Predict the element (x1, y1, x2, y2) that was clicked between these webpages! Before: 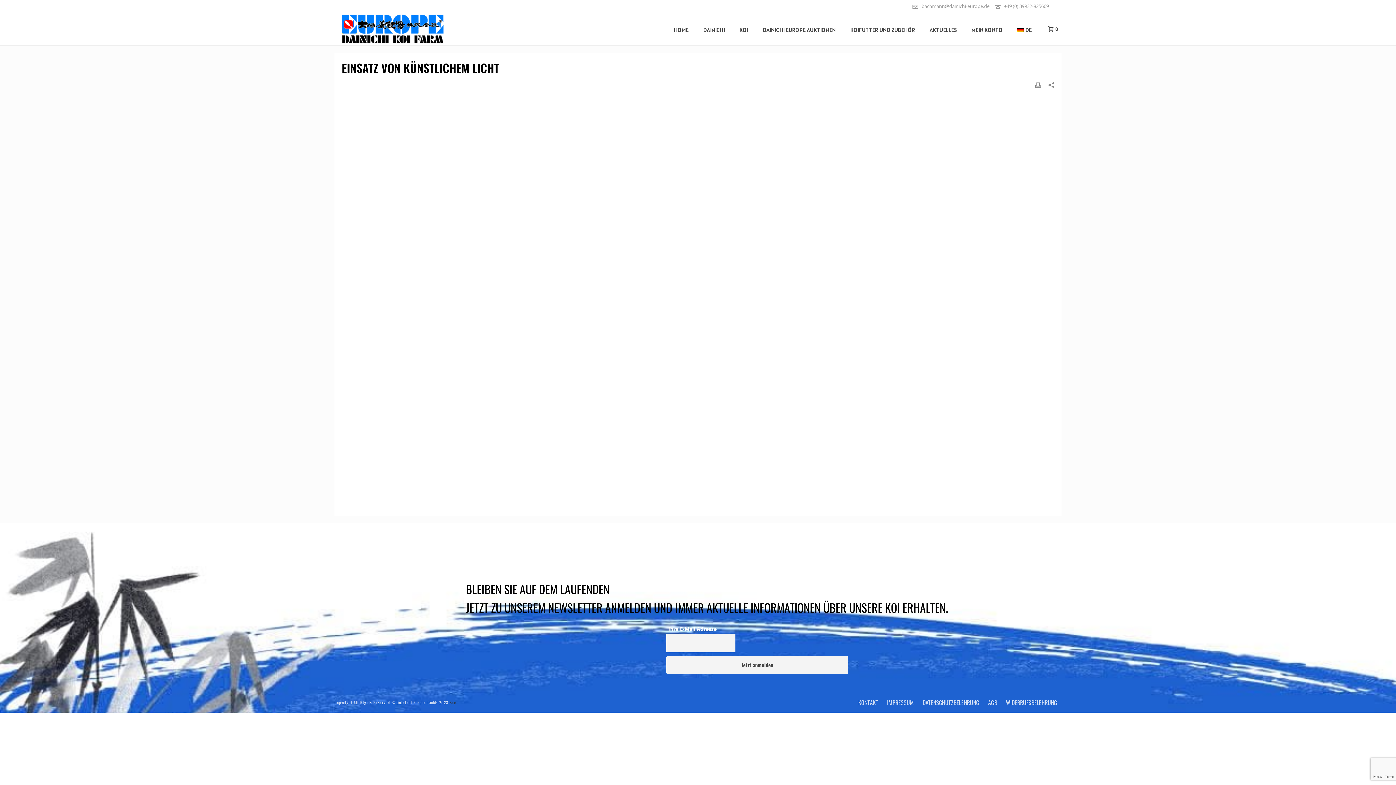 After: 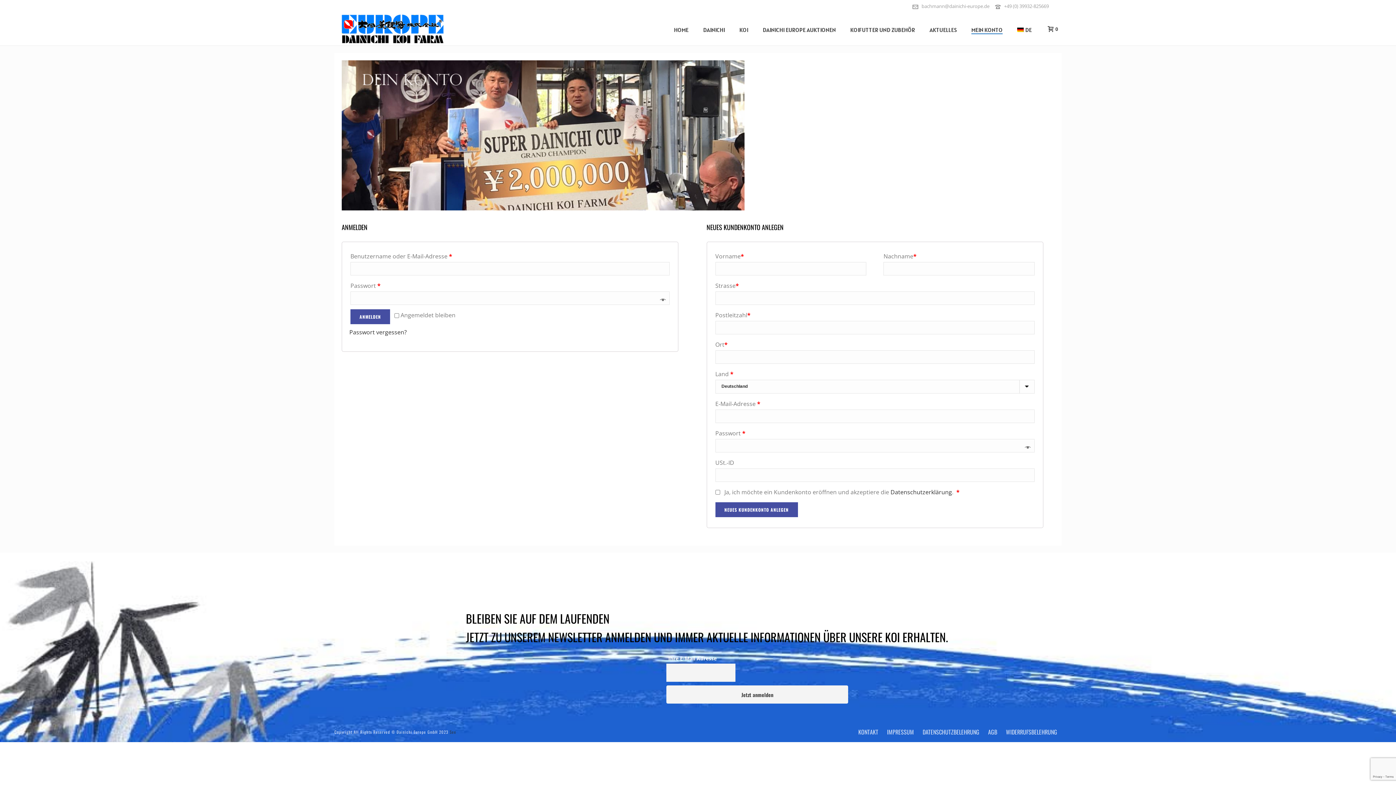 Action: label: MEIN KONTO bbox: (964, 25, 1010, 34)